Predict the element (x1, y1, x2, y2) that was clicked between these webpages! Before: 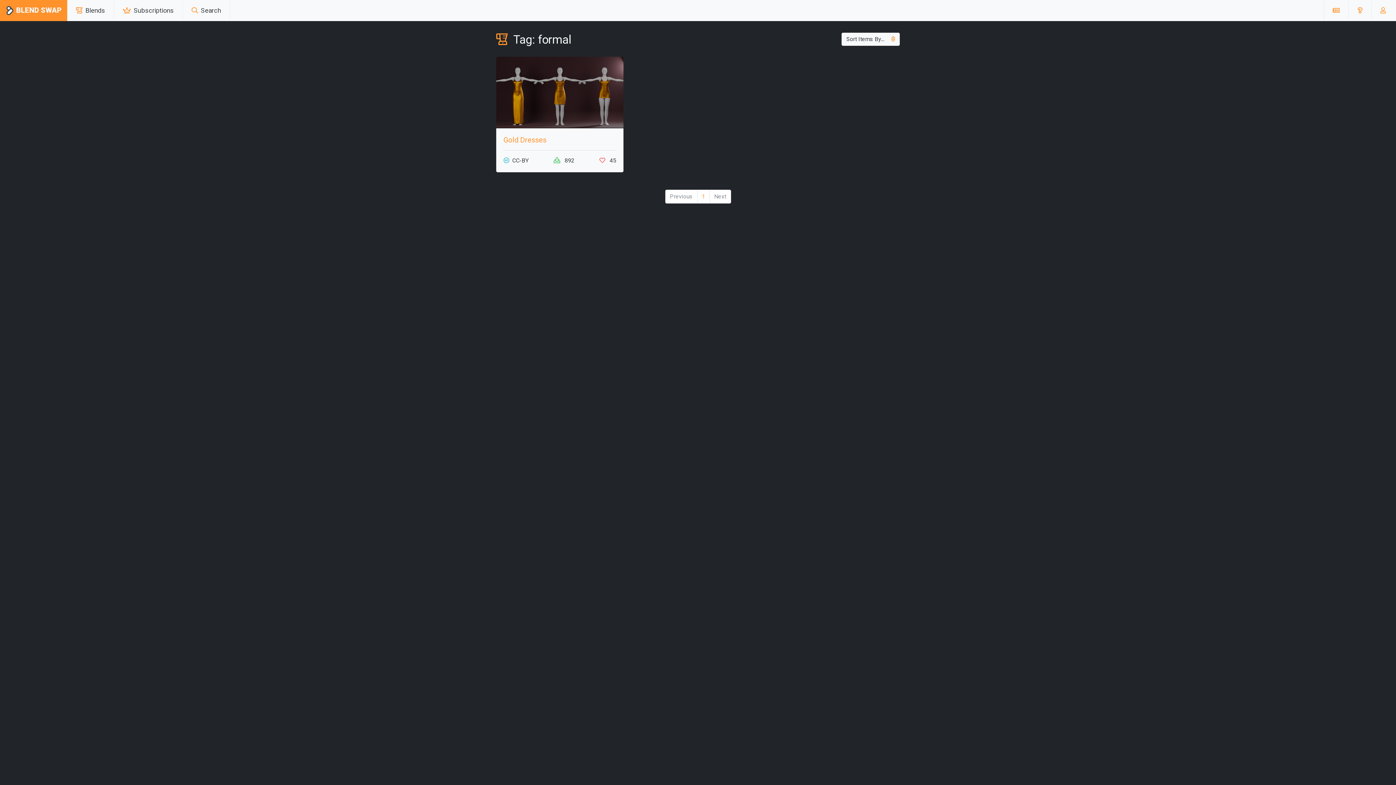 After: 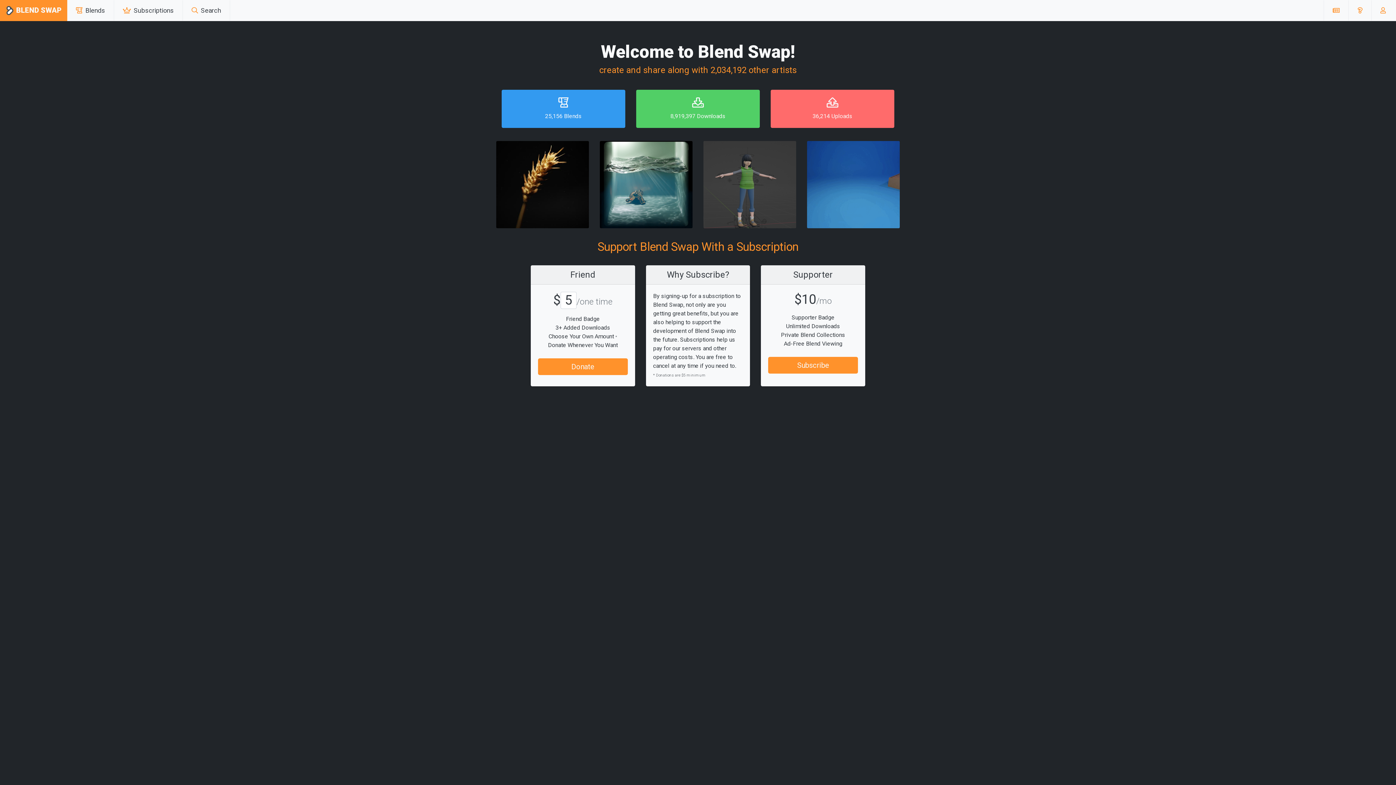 Action: bbox: (120, 2, 176, 18) label:  Subscriptions